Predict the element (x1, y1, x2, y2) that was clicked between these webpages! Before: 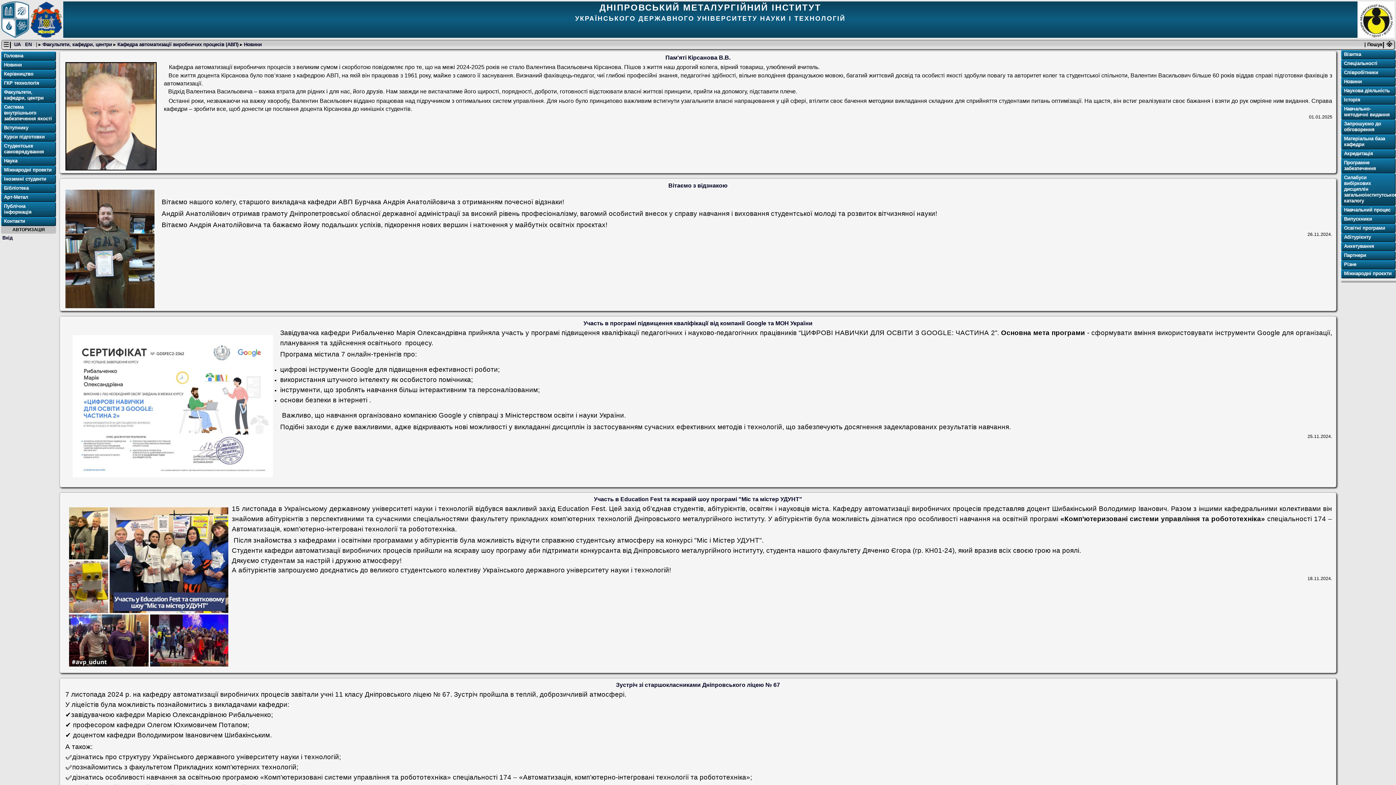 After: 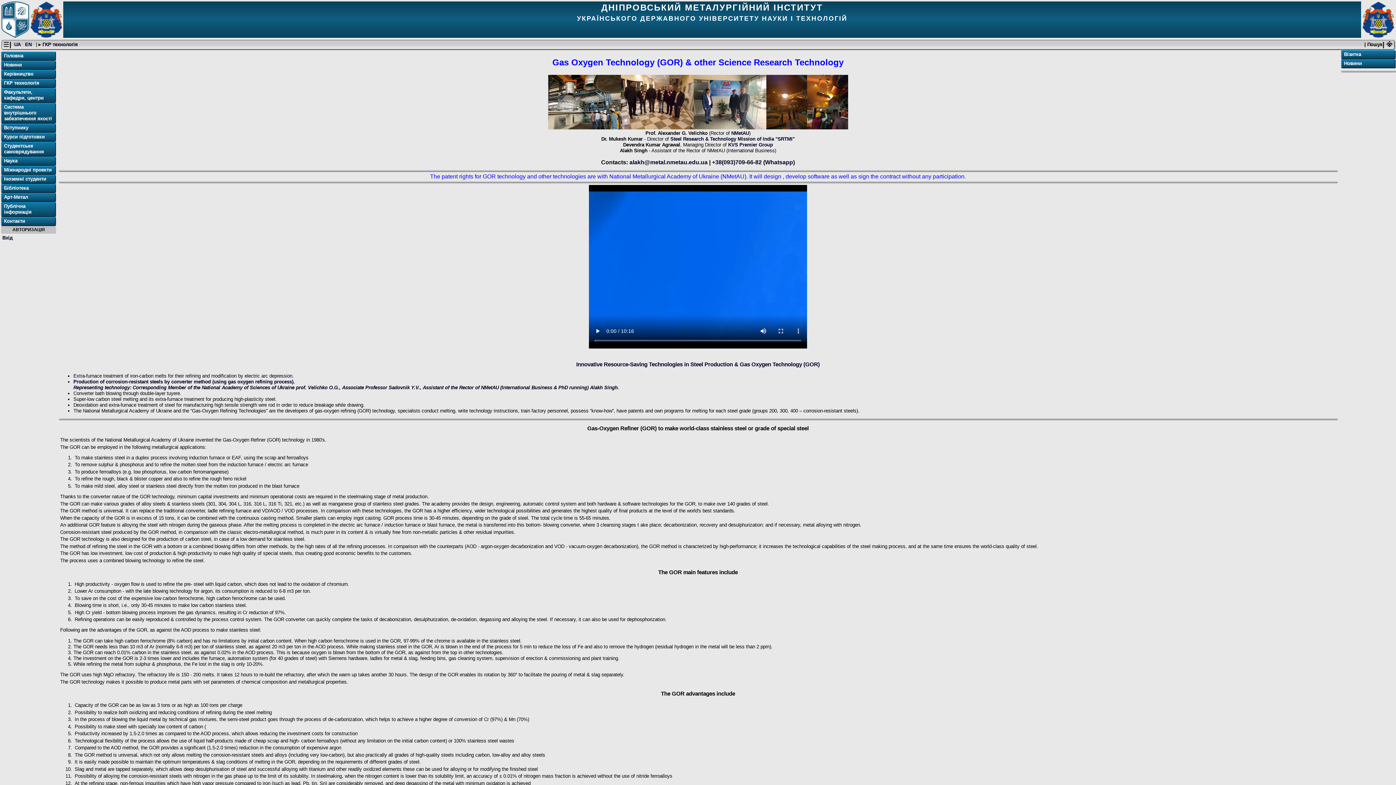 Action: bbox: (4, 80, 54, 86) label: ГКР технологія